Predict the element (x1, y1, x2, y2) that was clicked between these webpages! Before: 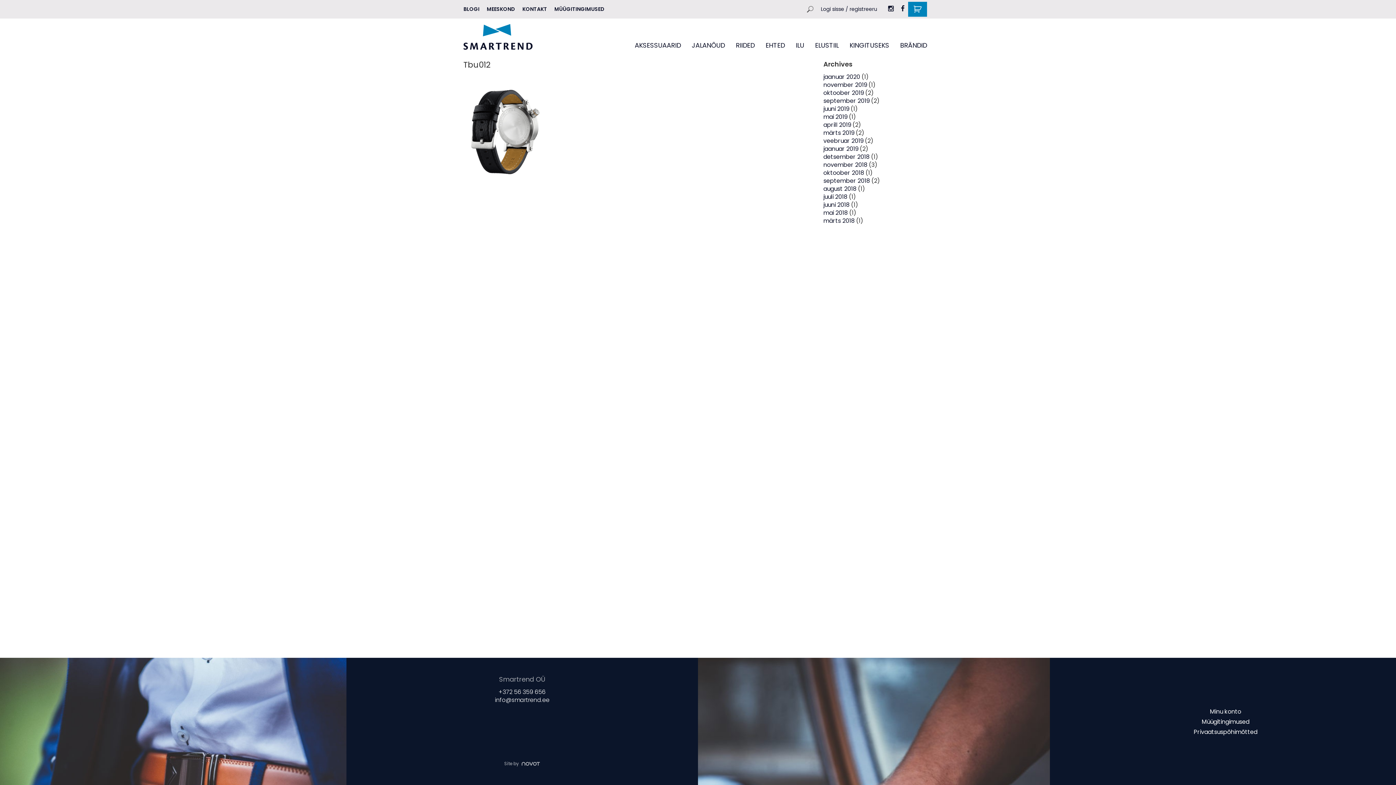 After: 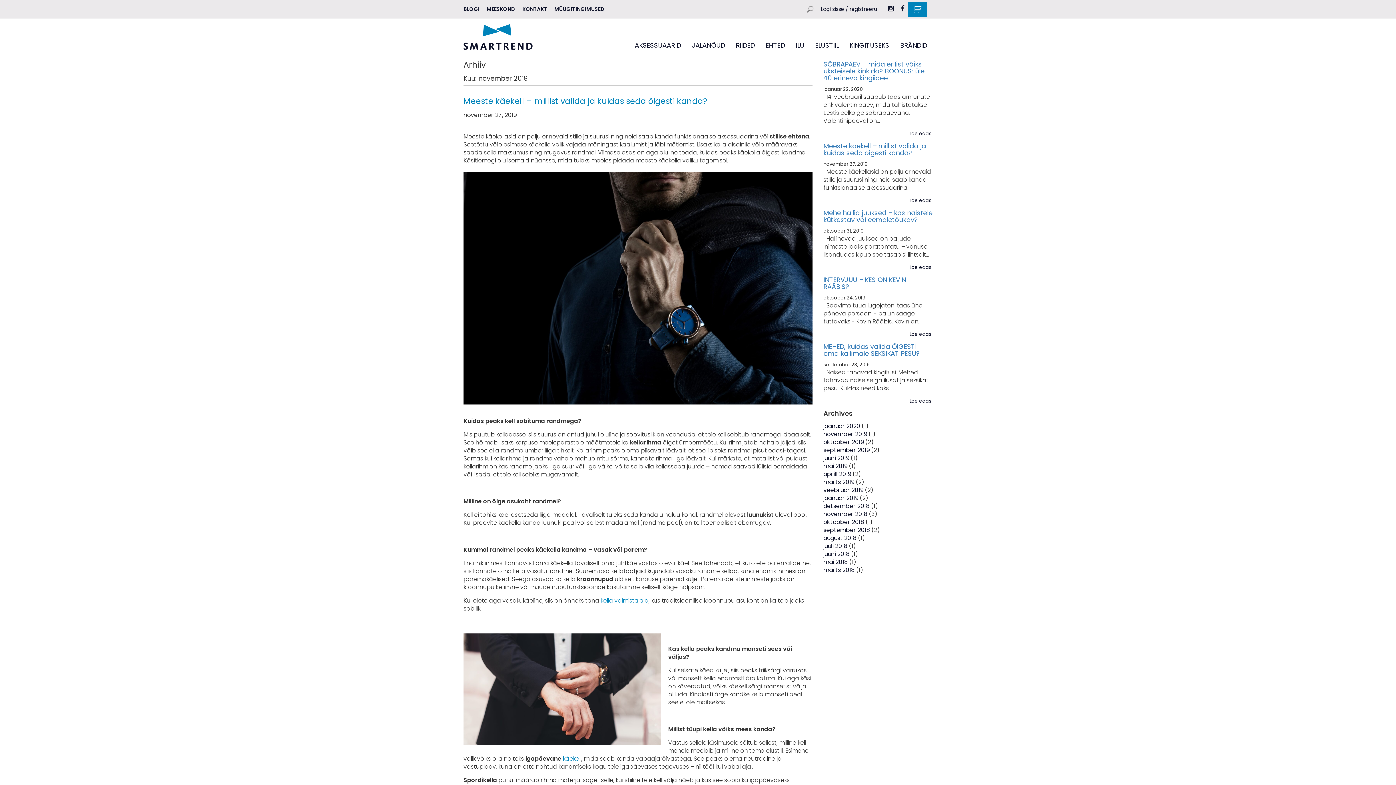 Action: label: november 2019 bbox: (823, 80, 867, 89)